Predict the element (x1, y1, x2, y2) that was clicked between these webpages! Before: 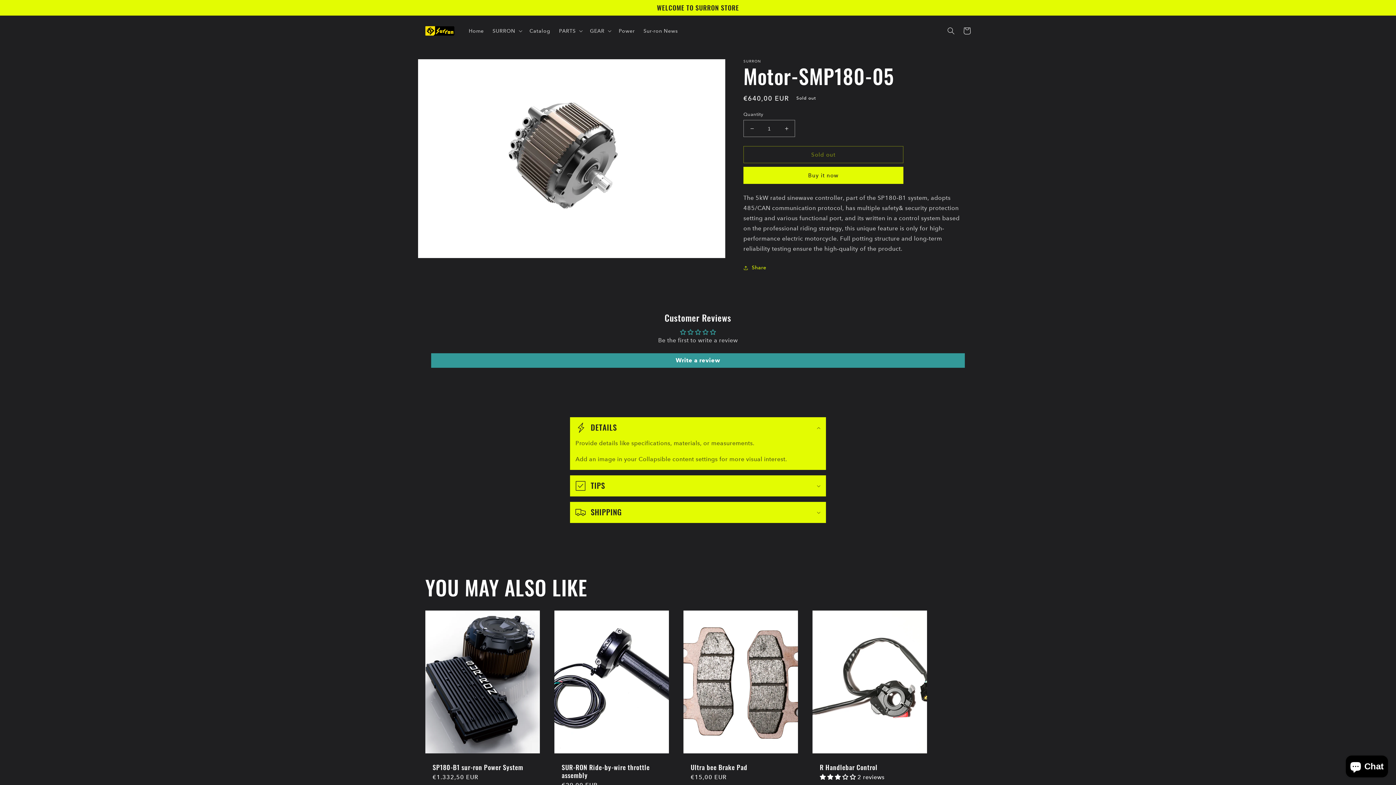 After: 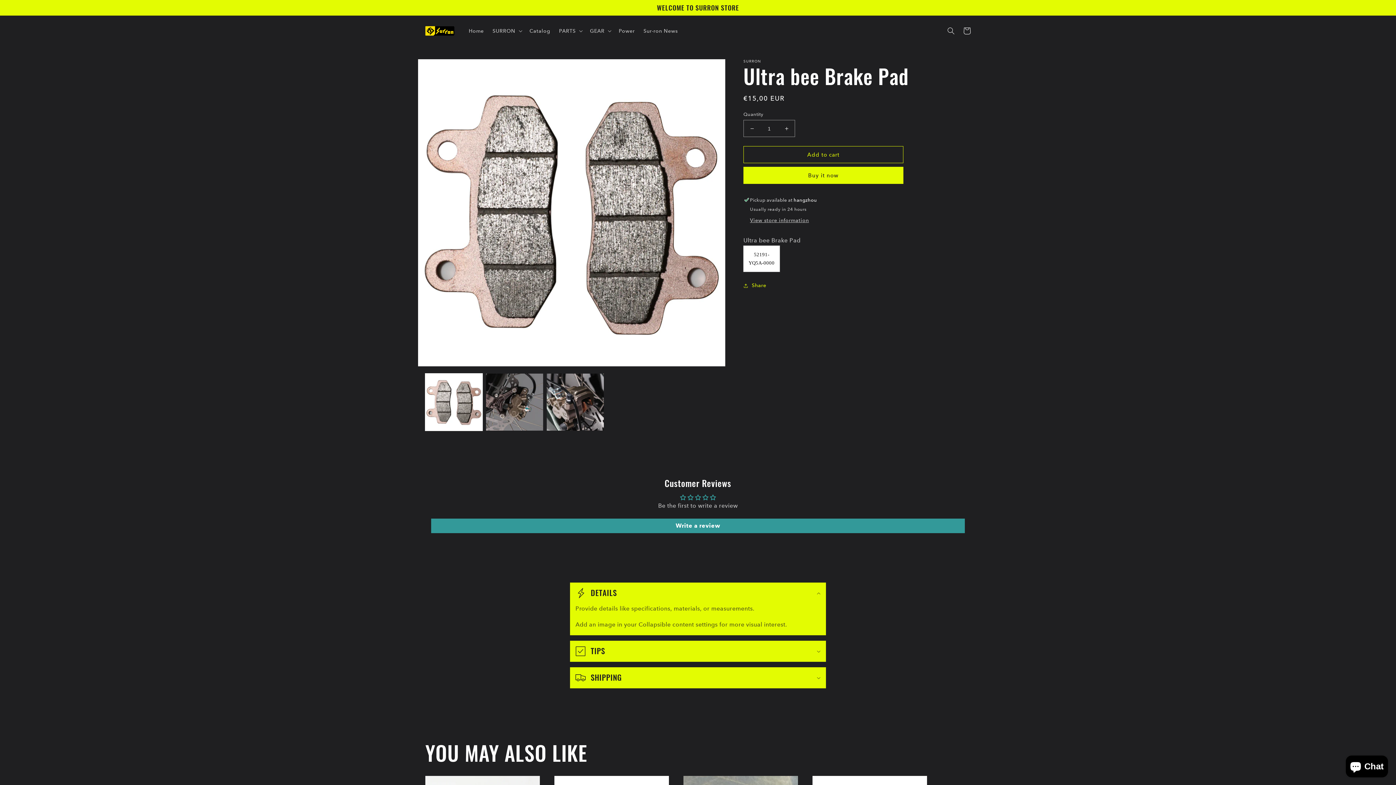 Action: bbox: (690, 763, 790, 771) label: Ultra bee Brake Pad